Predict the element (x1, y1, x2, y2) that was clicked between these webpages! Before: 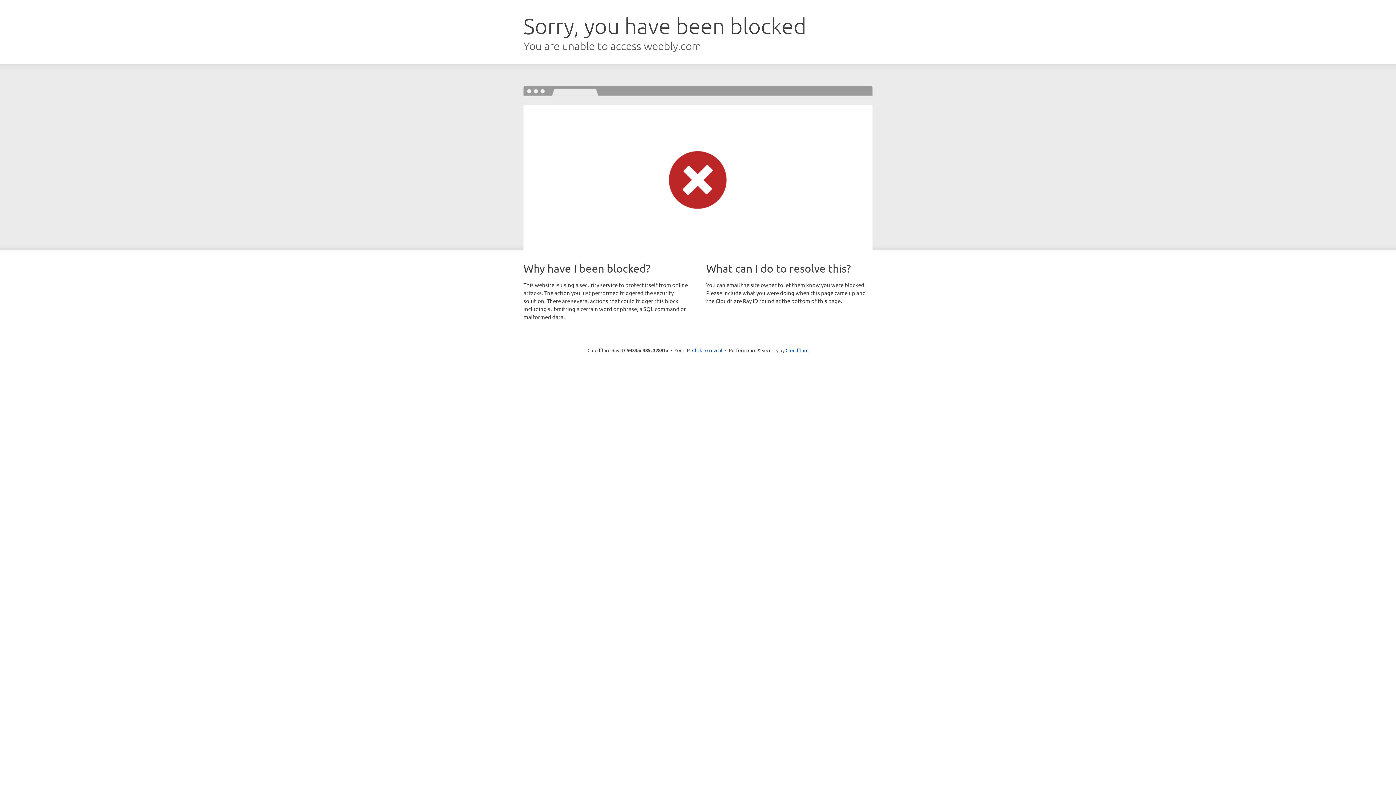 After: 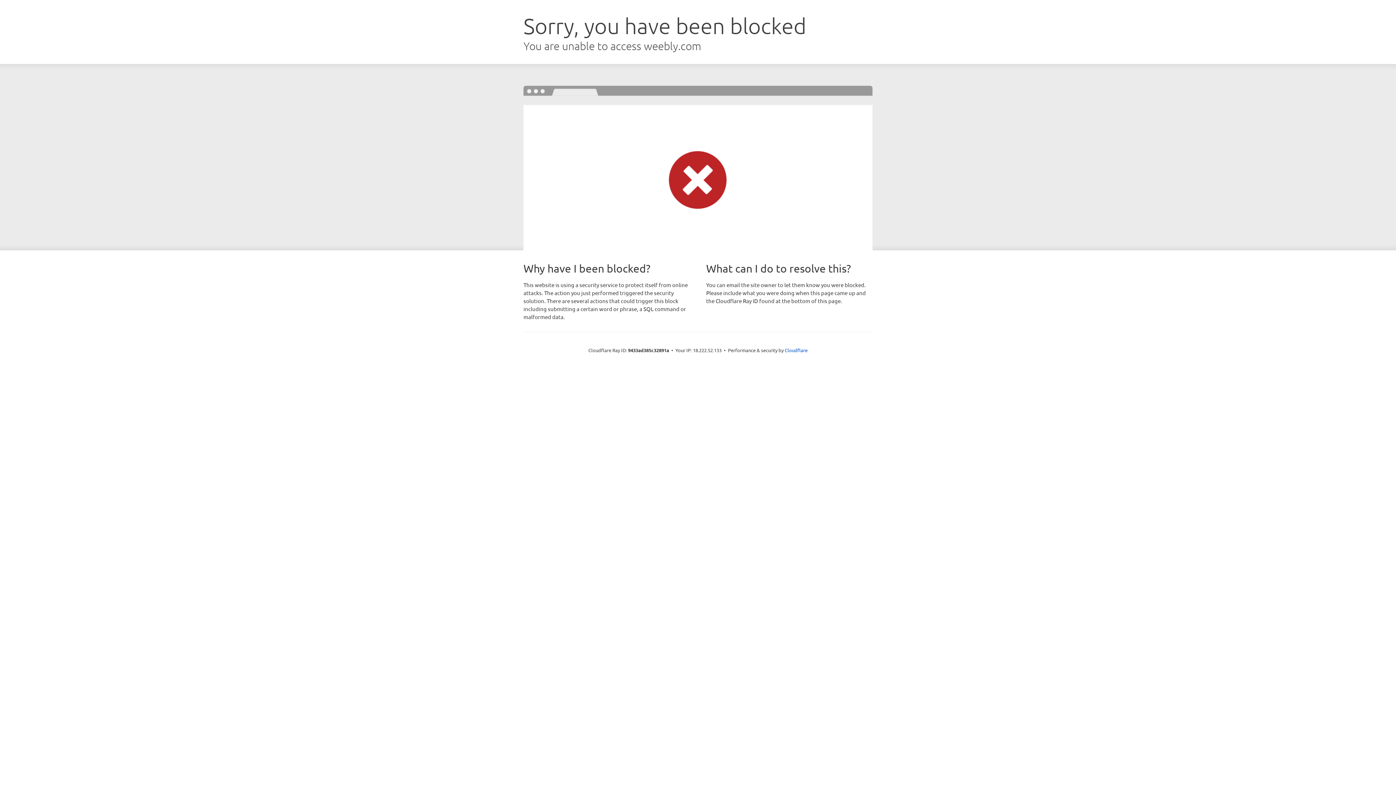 Action: bbox: (692, 346, 722, 353) label: Click to reveal